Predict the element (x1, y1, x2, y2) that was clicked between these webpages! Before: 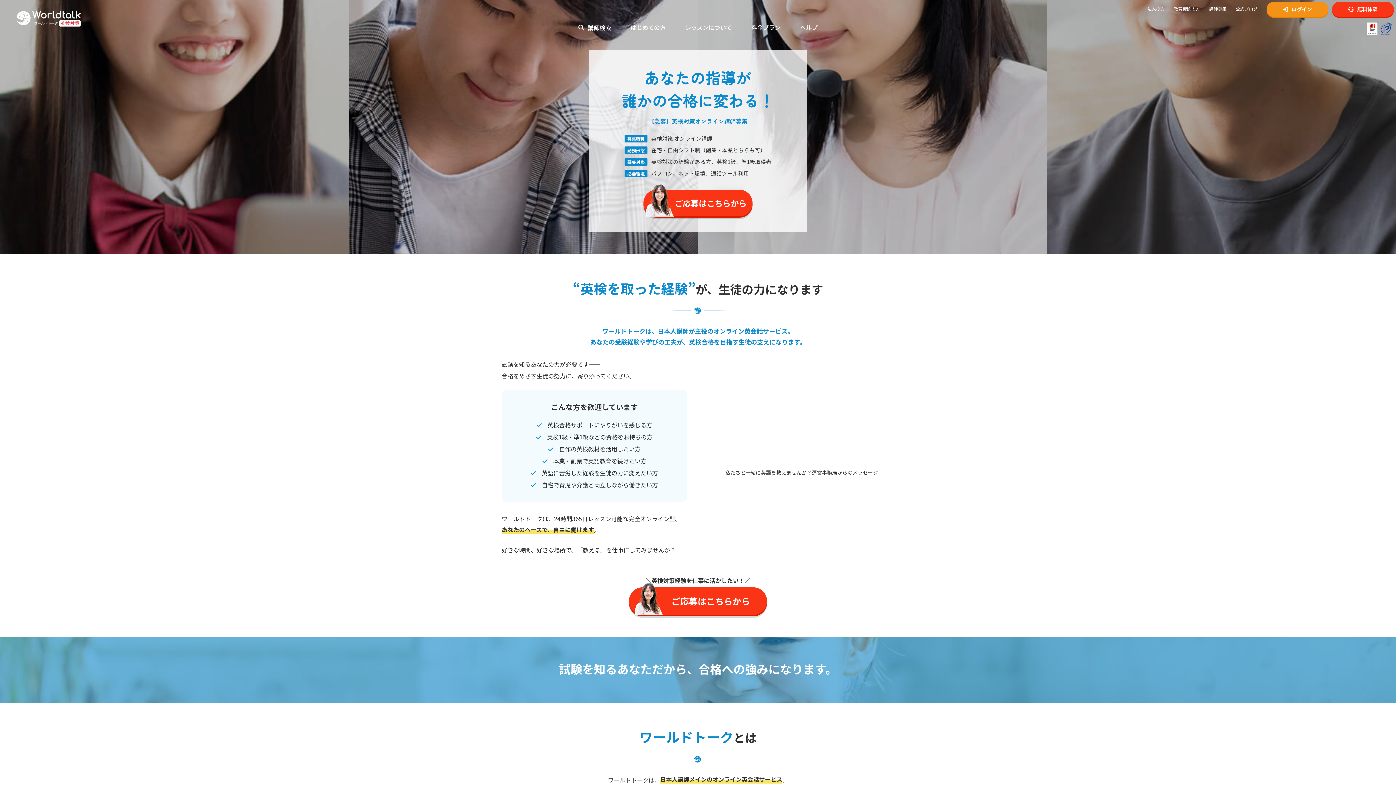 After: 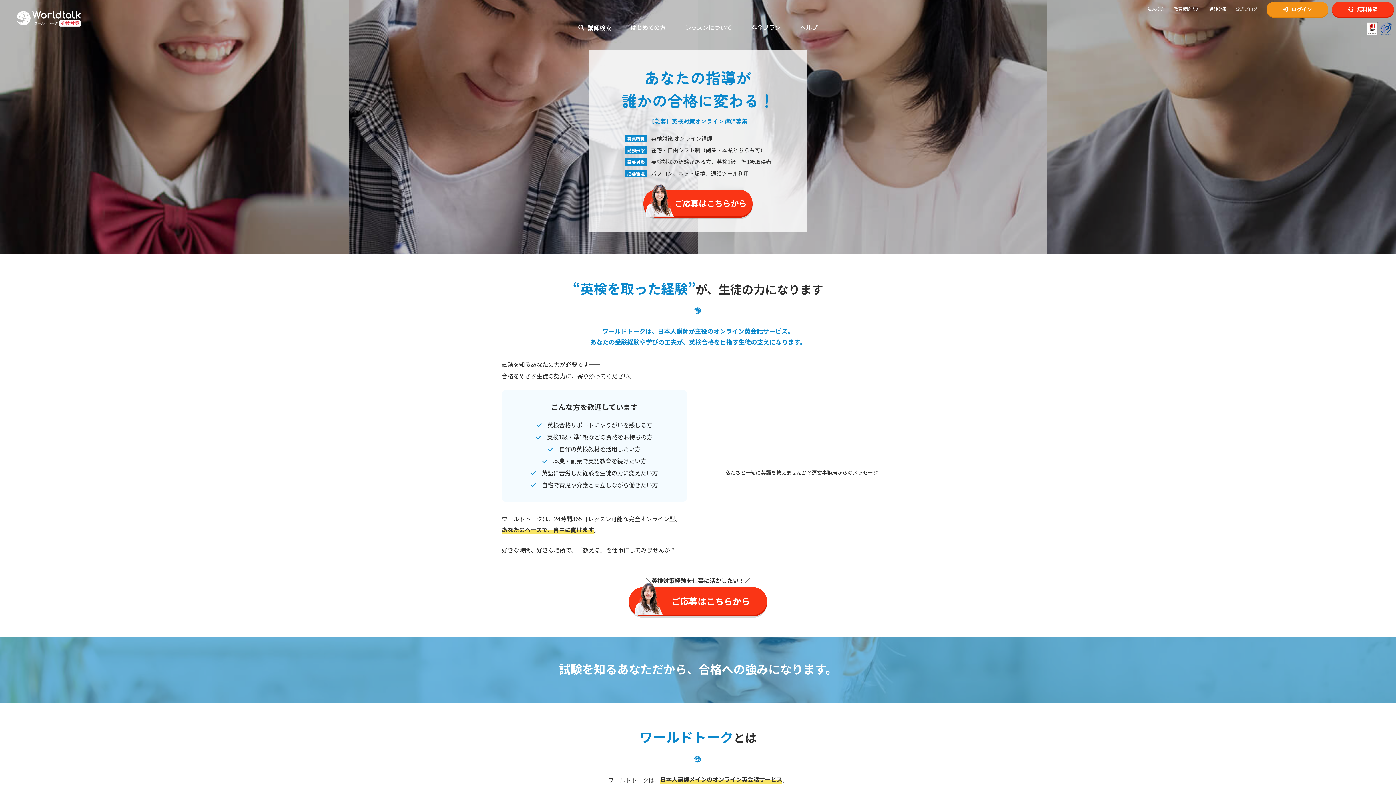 Action: label: 公式ブログ bbox: (1235, 5, 1257, 11)